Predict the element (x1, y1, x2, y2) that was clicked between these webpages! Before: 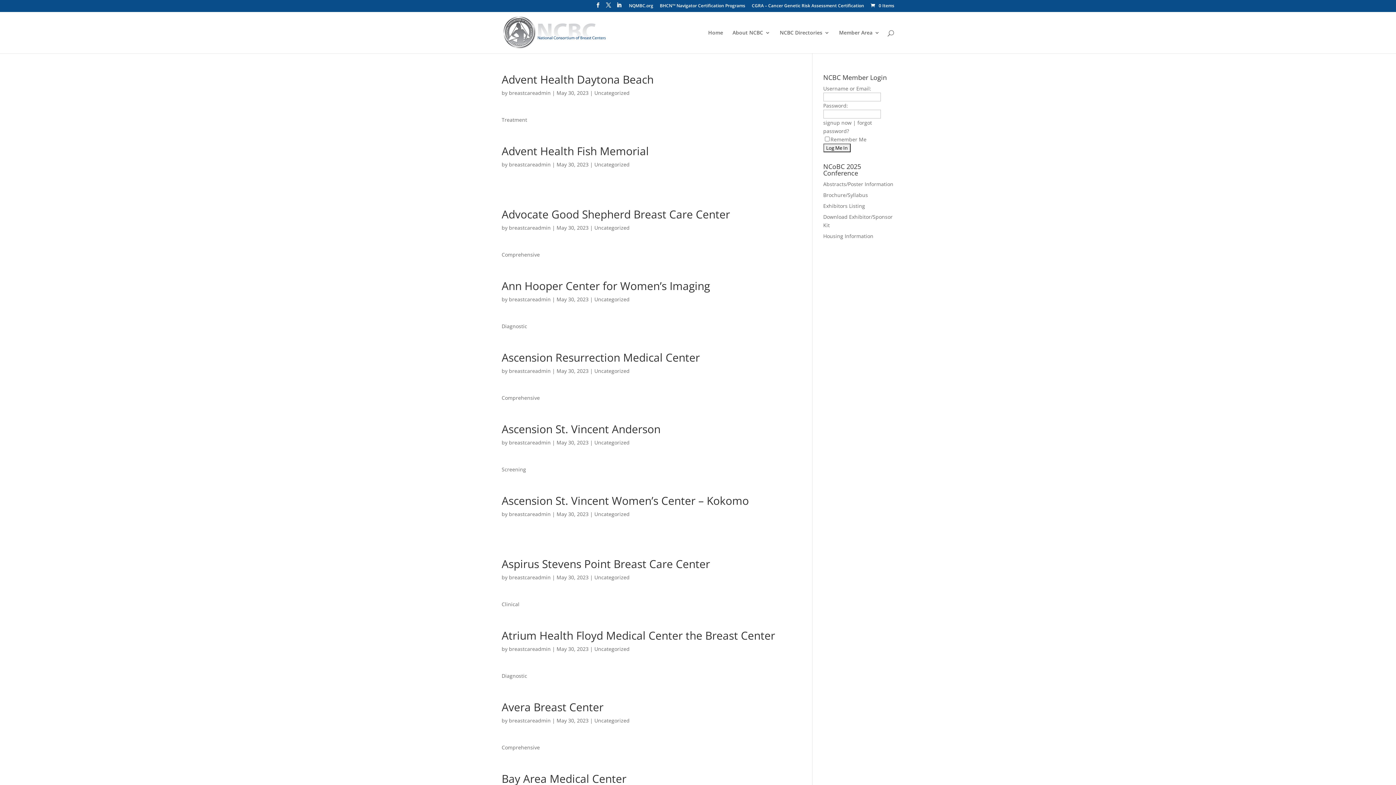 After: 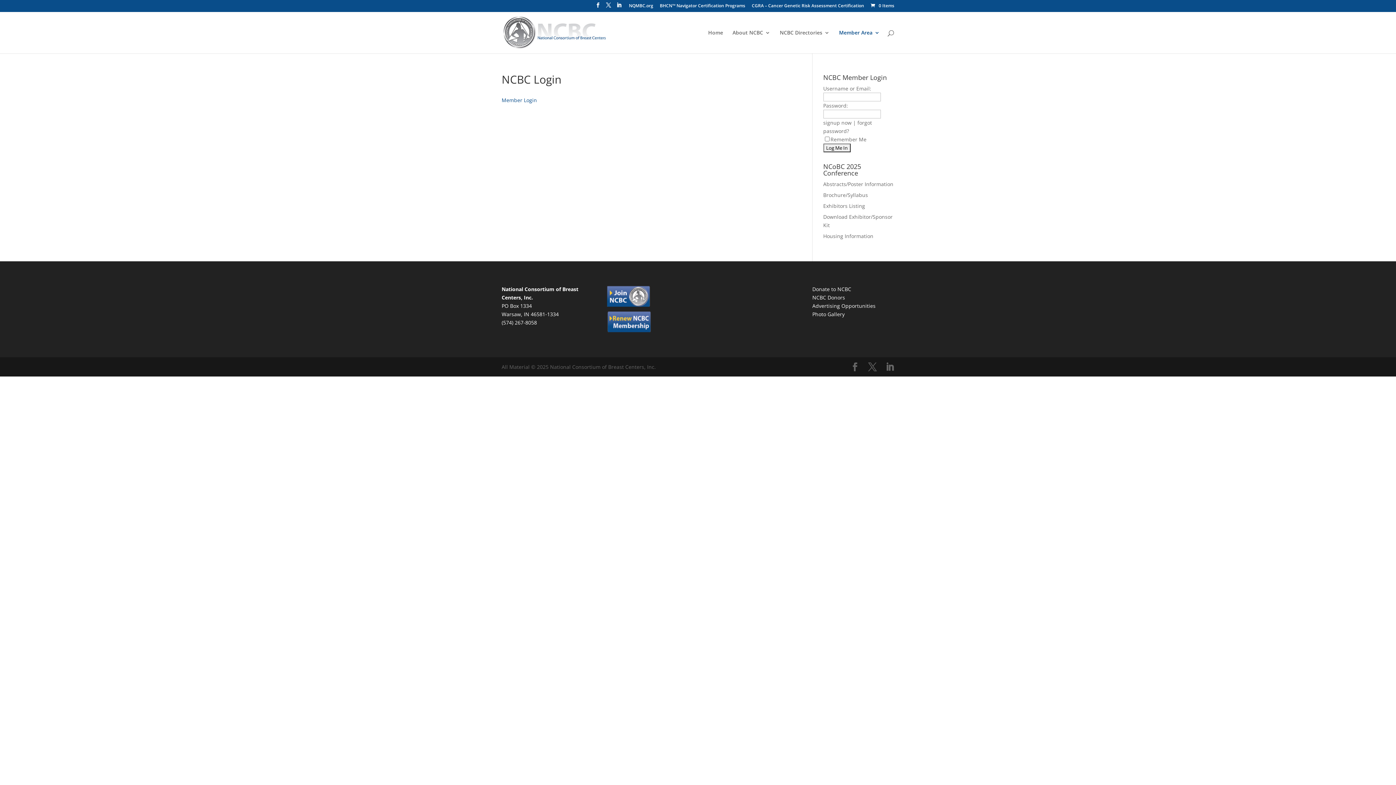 Action: bbox: (839, 30, 880, 53) label: Member Area